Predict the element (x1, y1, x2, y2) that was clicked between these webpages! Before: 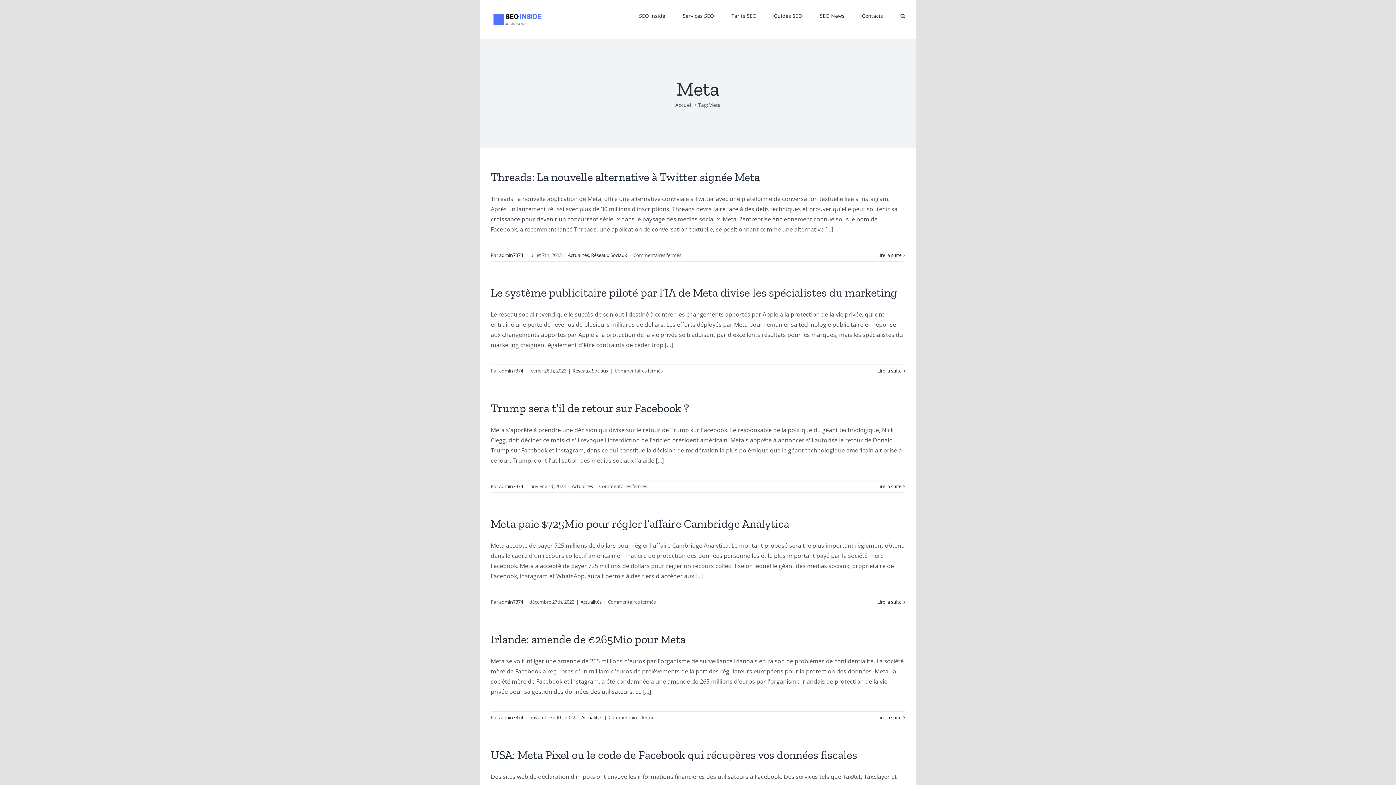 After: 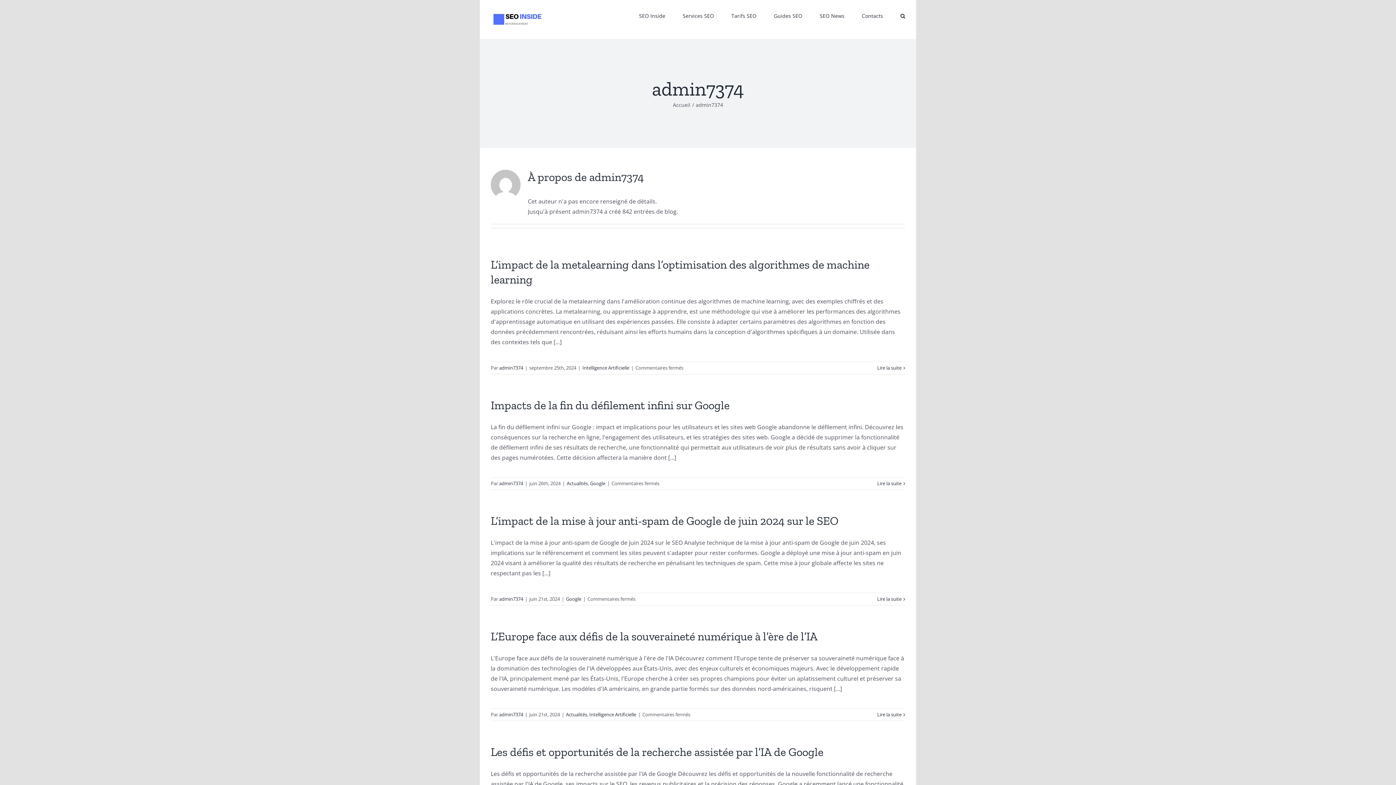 Action: bbox: (499, 252, 523, 258) label: admin7374